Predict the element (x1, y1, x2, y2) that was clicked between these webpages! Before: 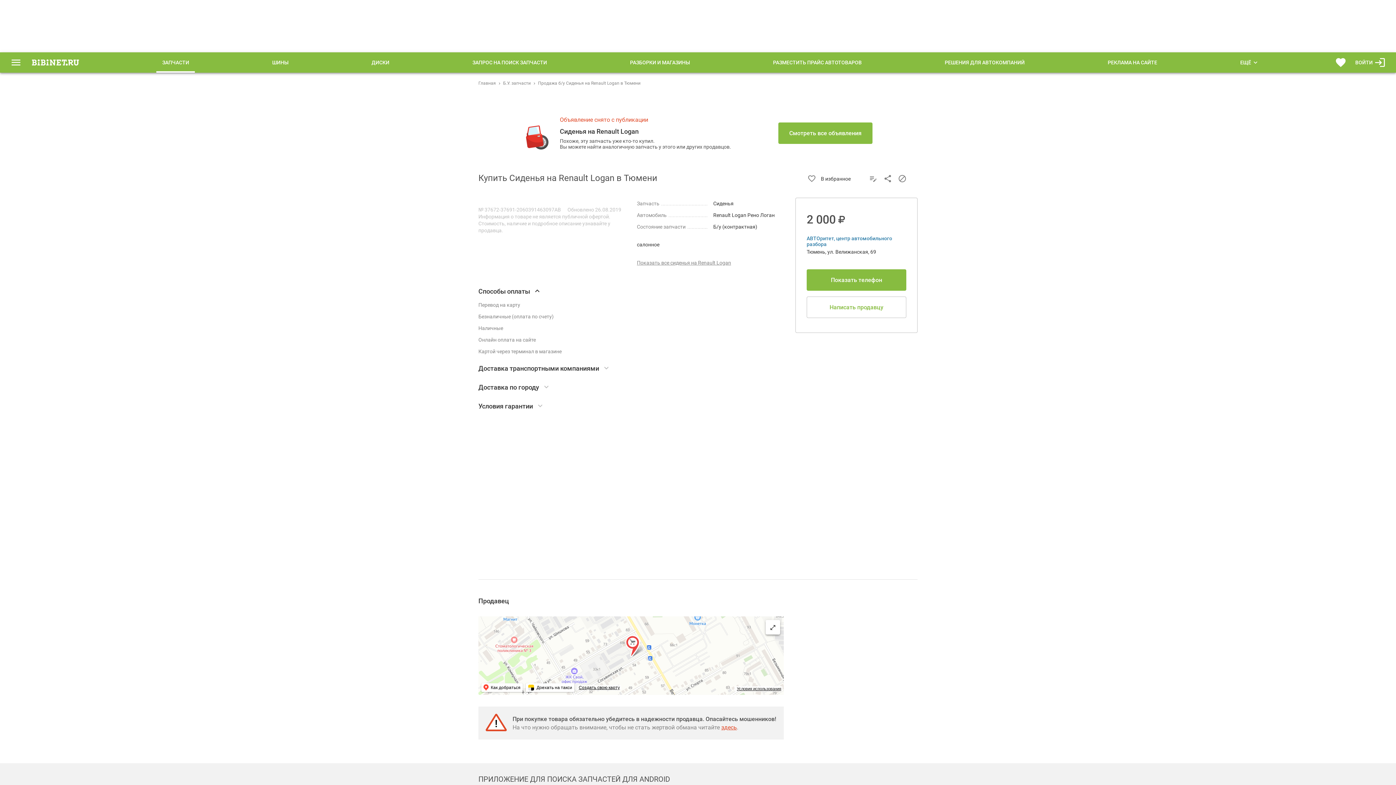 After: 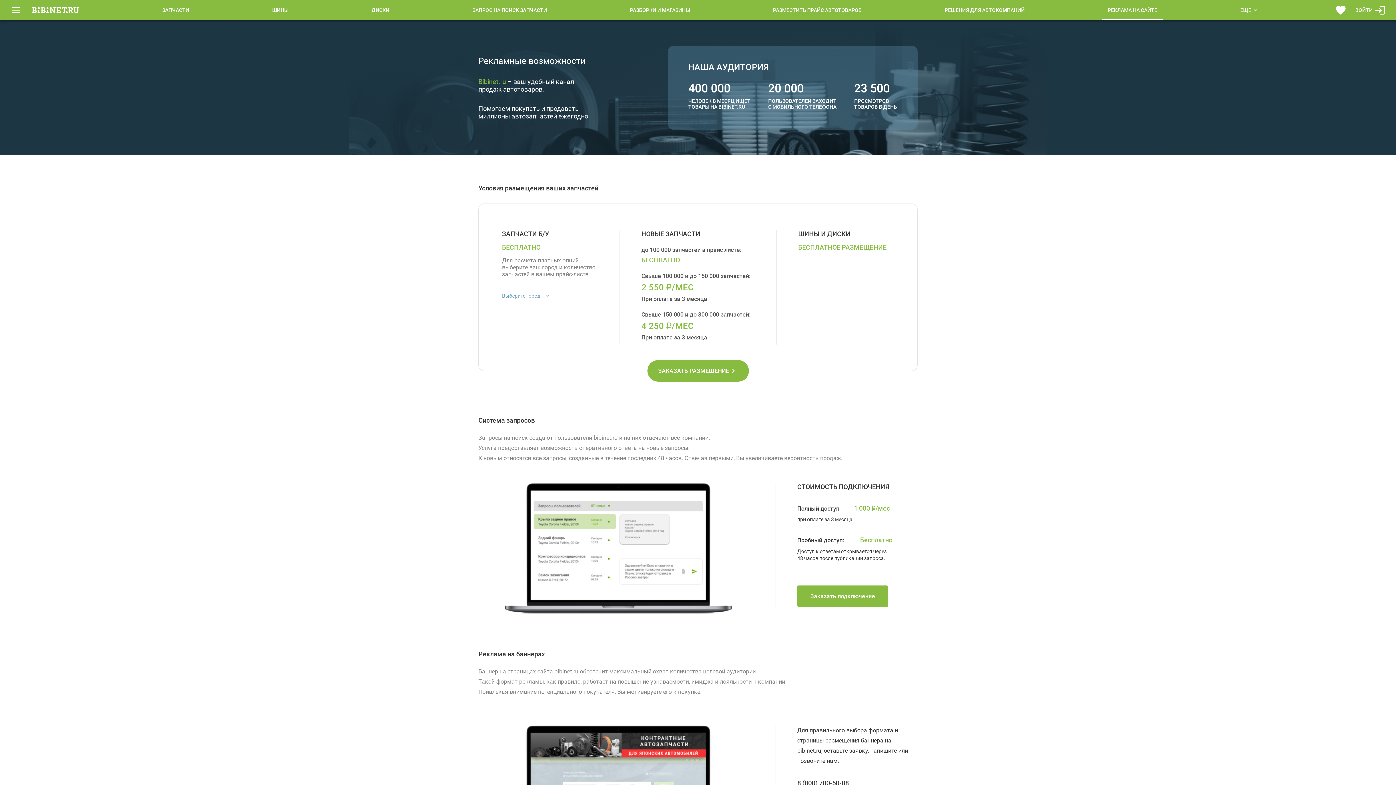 Action: bbox: (1102, 52, 1163, 72) label: РЕКЛАМА НА САЙТЕ